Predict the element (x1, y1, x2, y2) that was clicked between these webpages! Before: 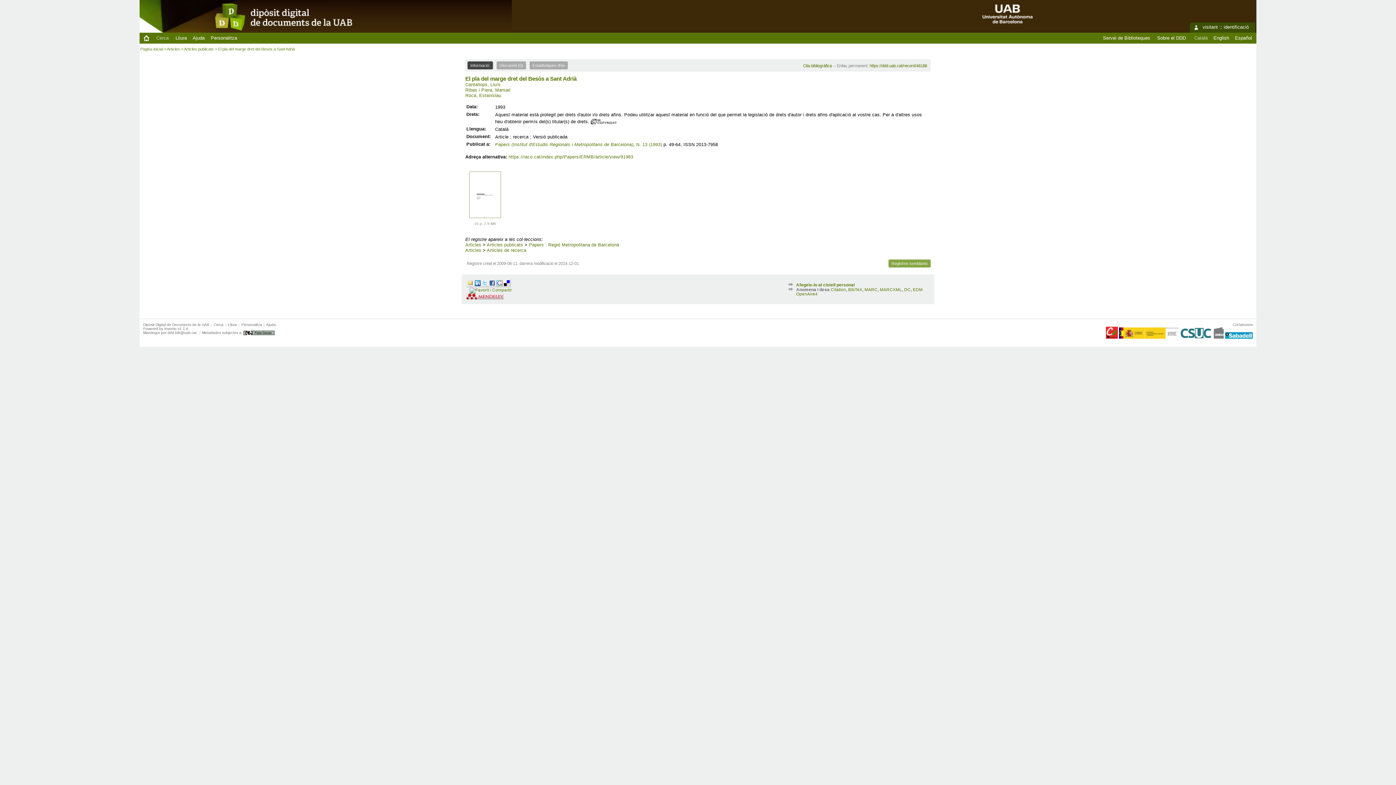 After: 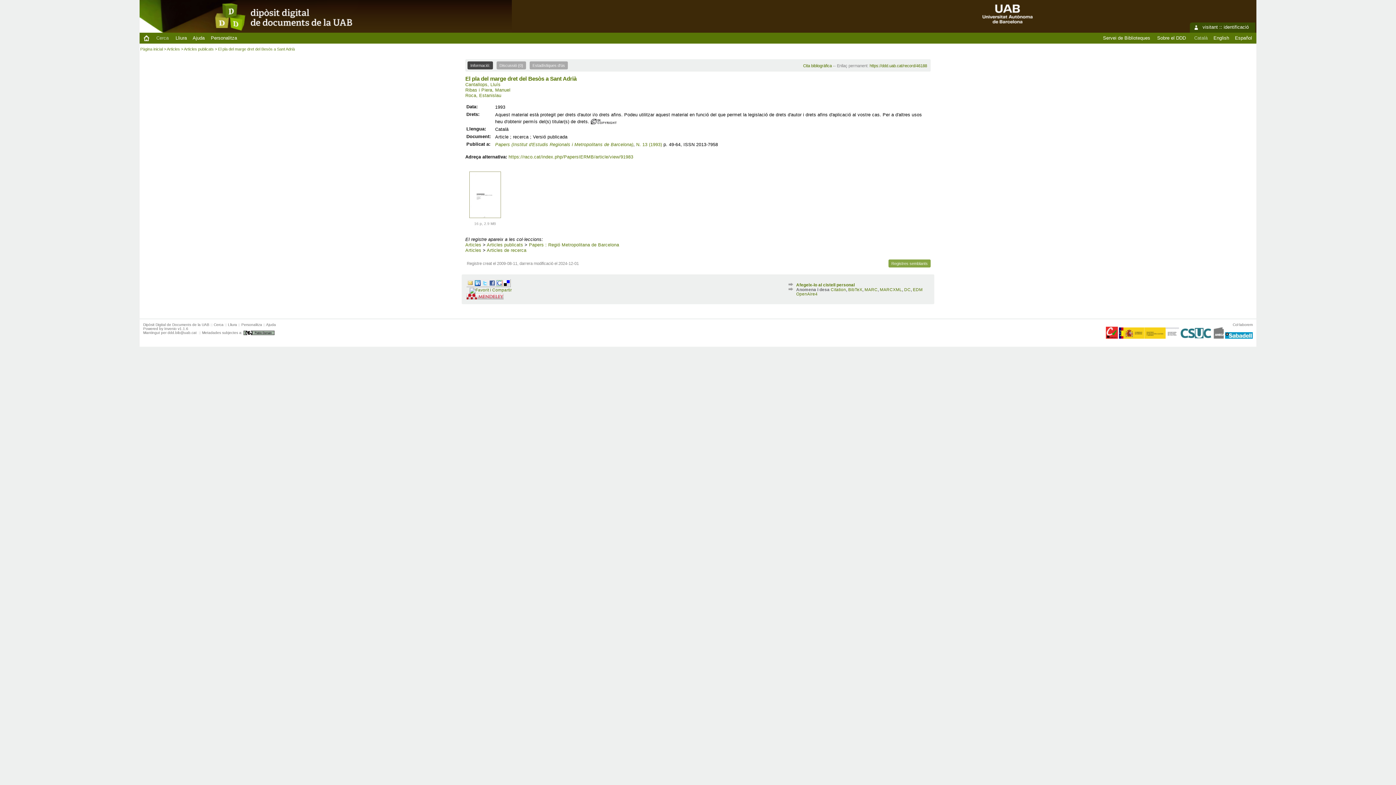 Action: bbox: (489, 280, 495, 286)